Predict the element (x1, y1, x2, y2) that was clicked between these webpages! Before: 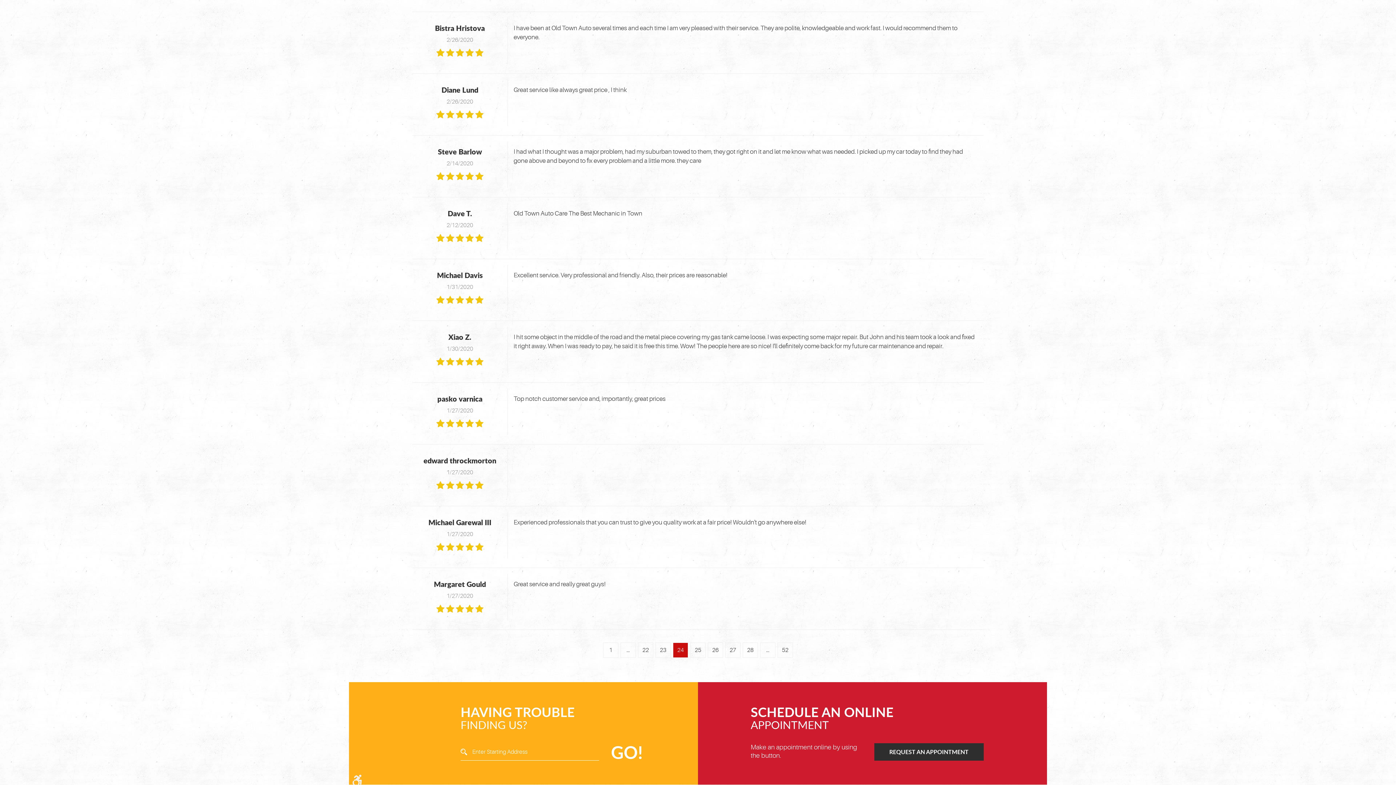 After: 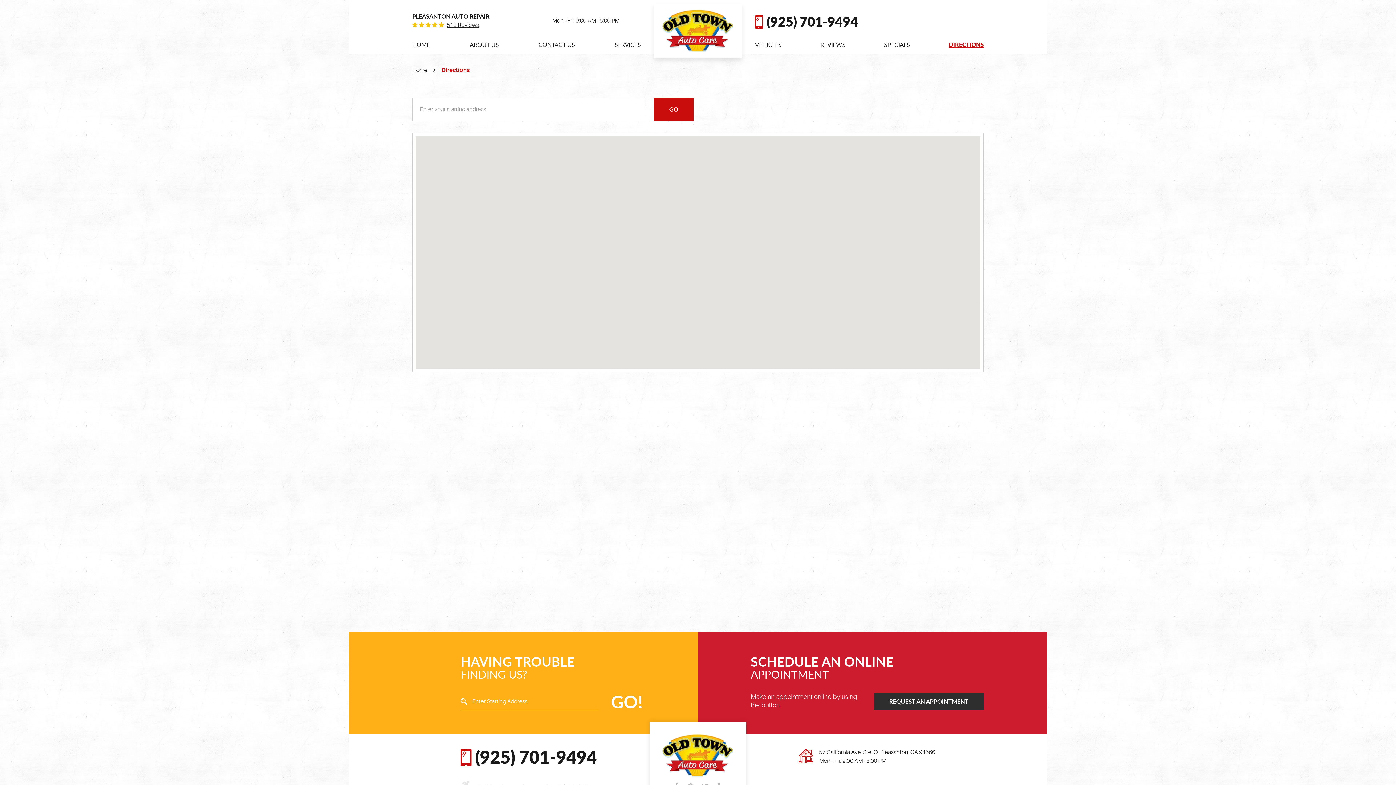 Action: label: GO! bbox: (611, 743, 642, 761)